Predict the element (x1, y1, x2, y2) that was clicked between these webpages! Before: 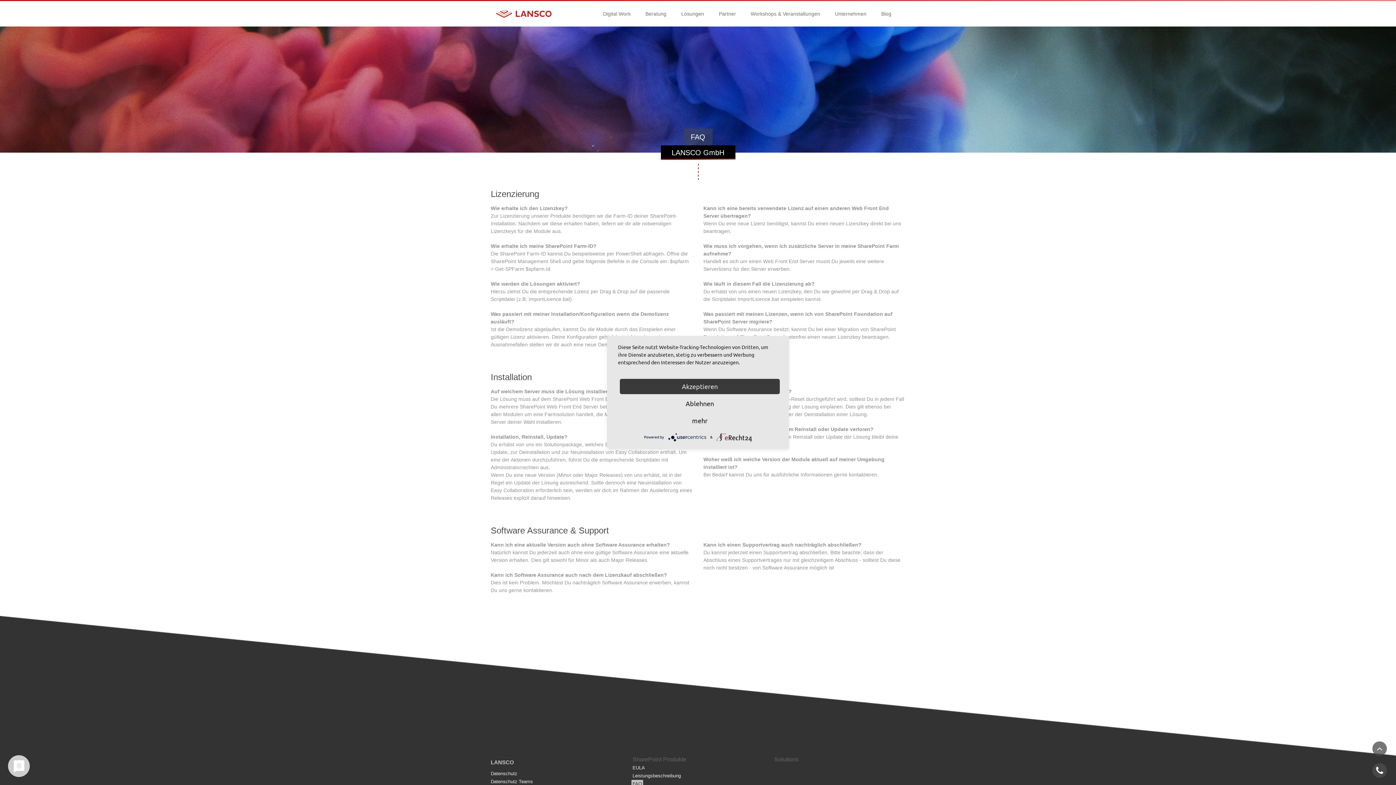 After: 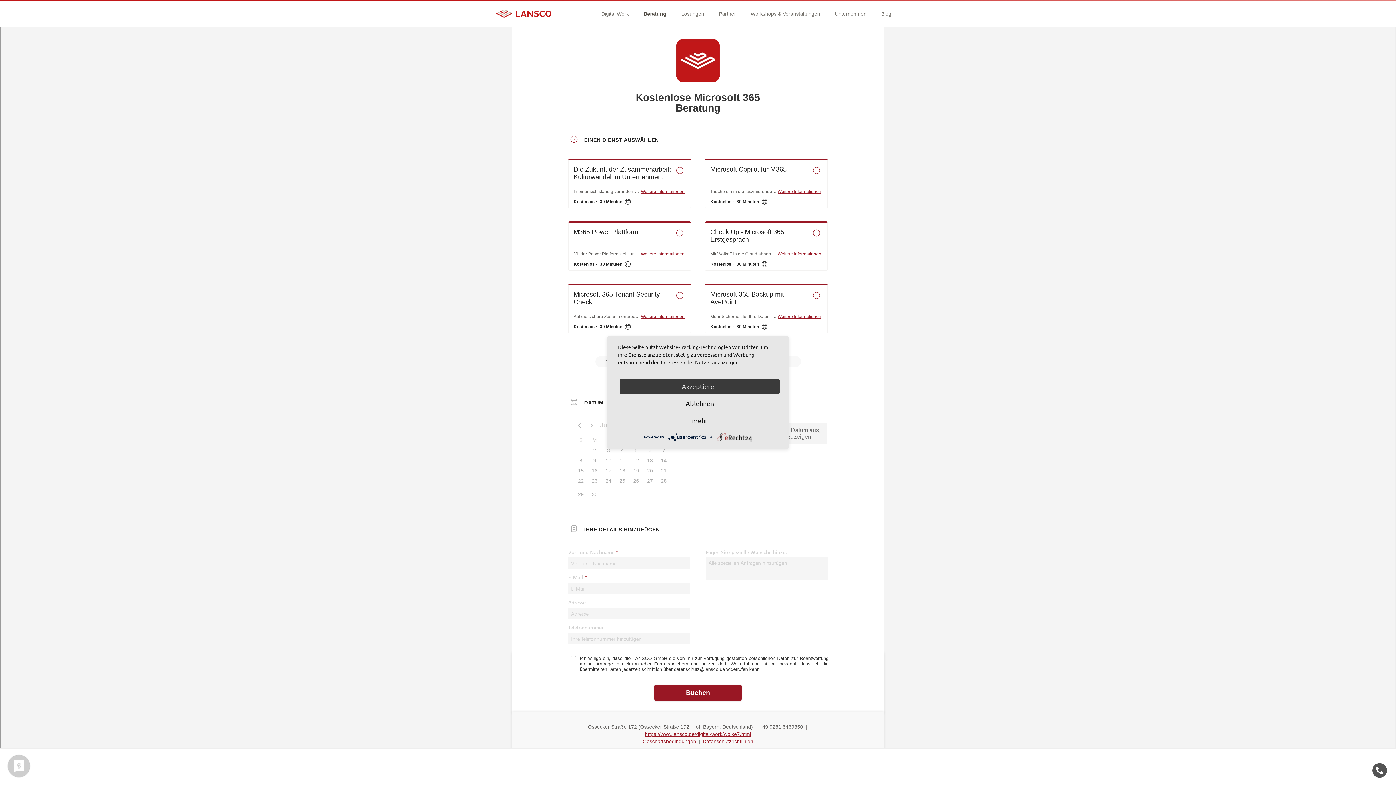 Action: label: Beratung bbox: (642, 4, 669, 22)